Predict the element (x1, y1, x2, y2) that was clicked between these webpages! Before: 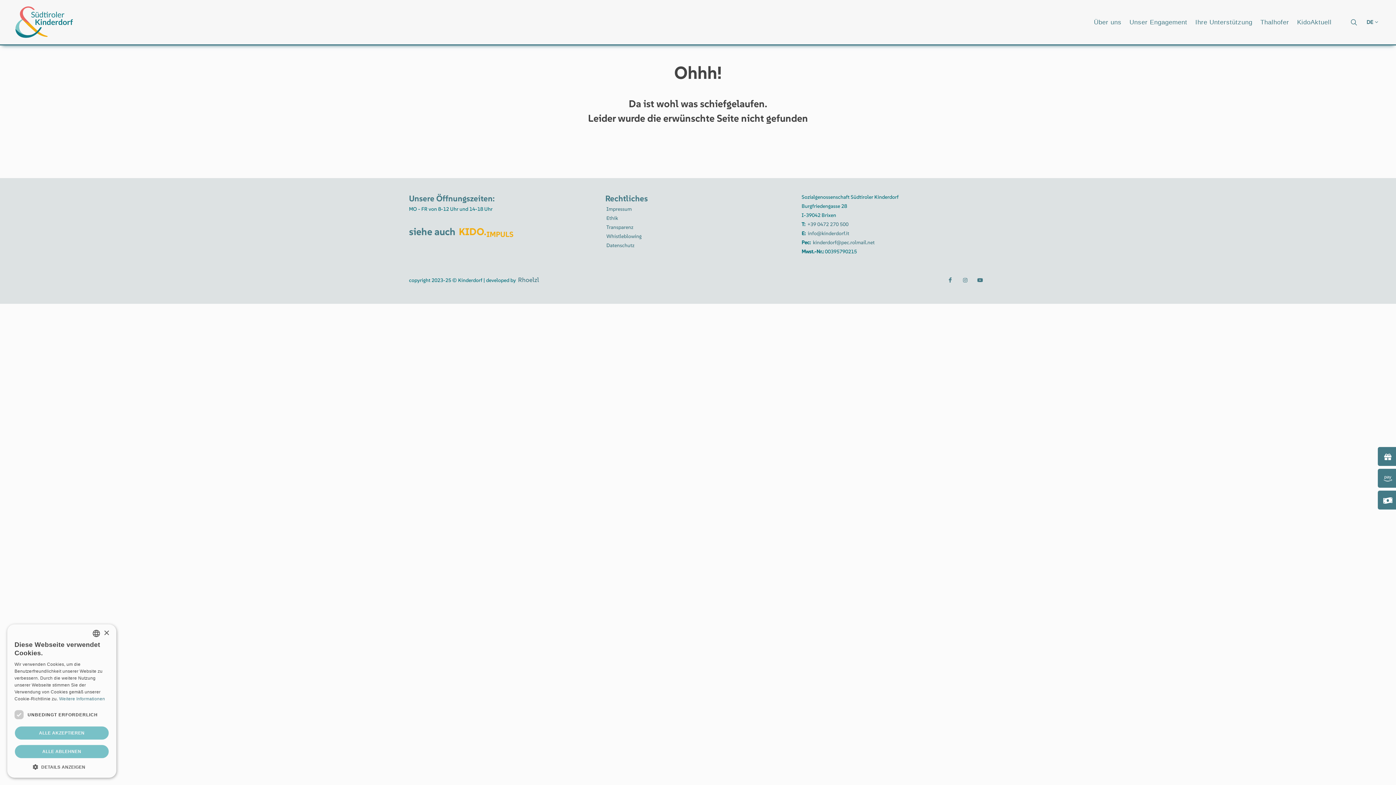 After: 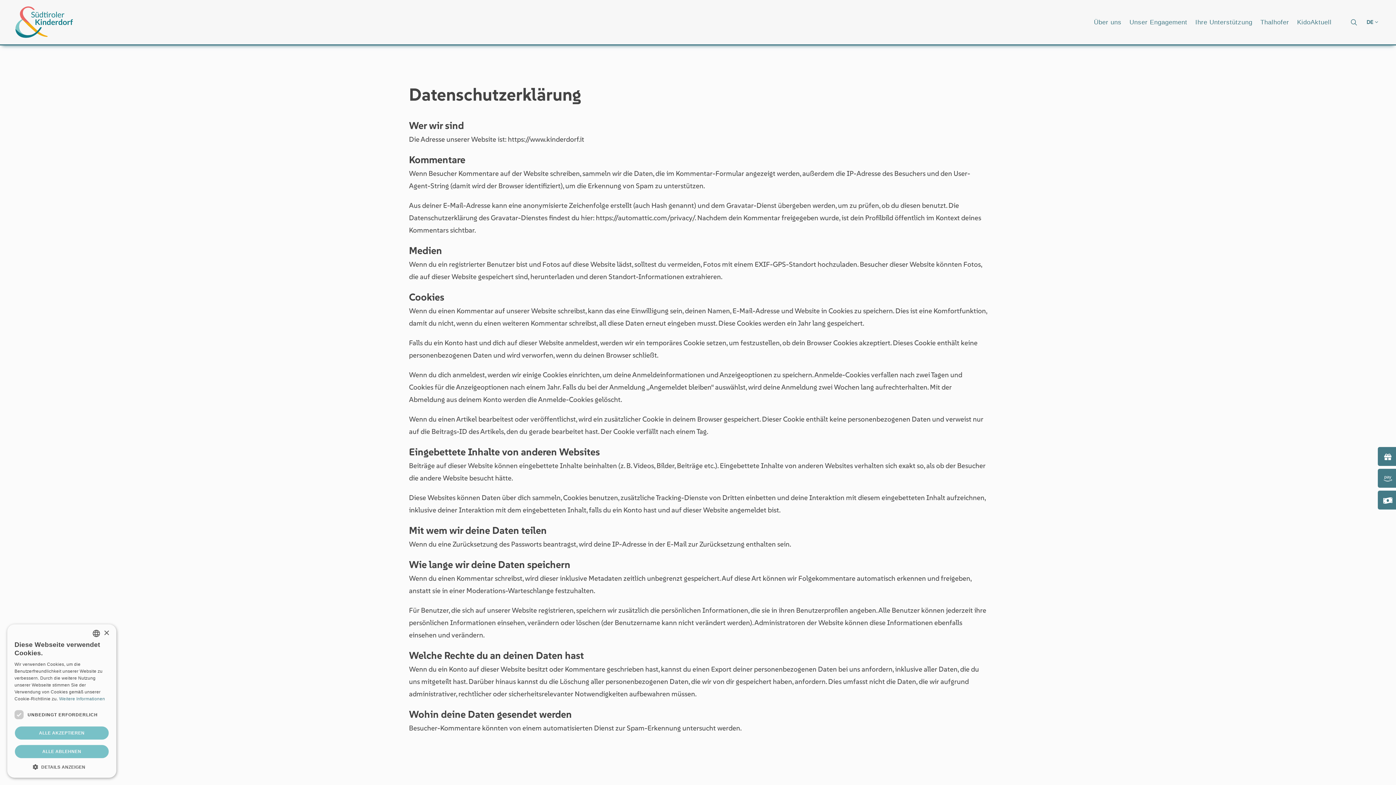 Action: bbox: (606, 241, 634, 250) label: Datenschutz